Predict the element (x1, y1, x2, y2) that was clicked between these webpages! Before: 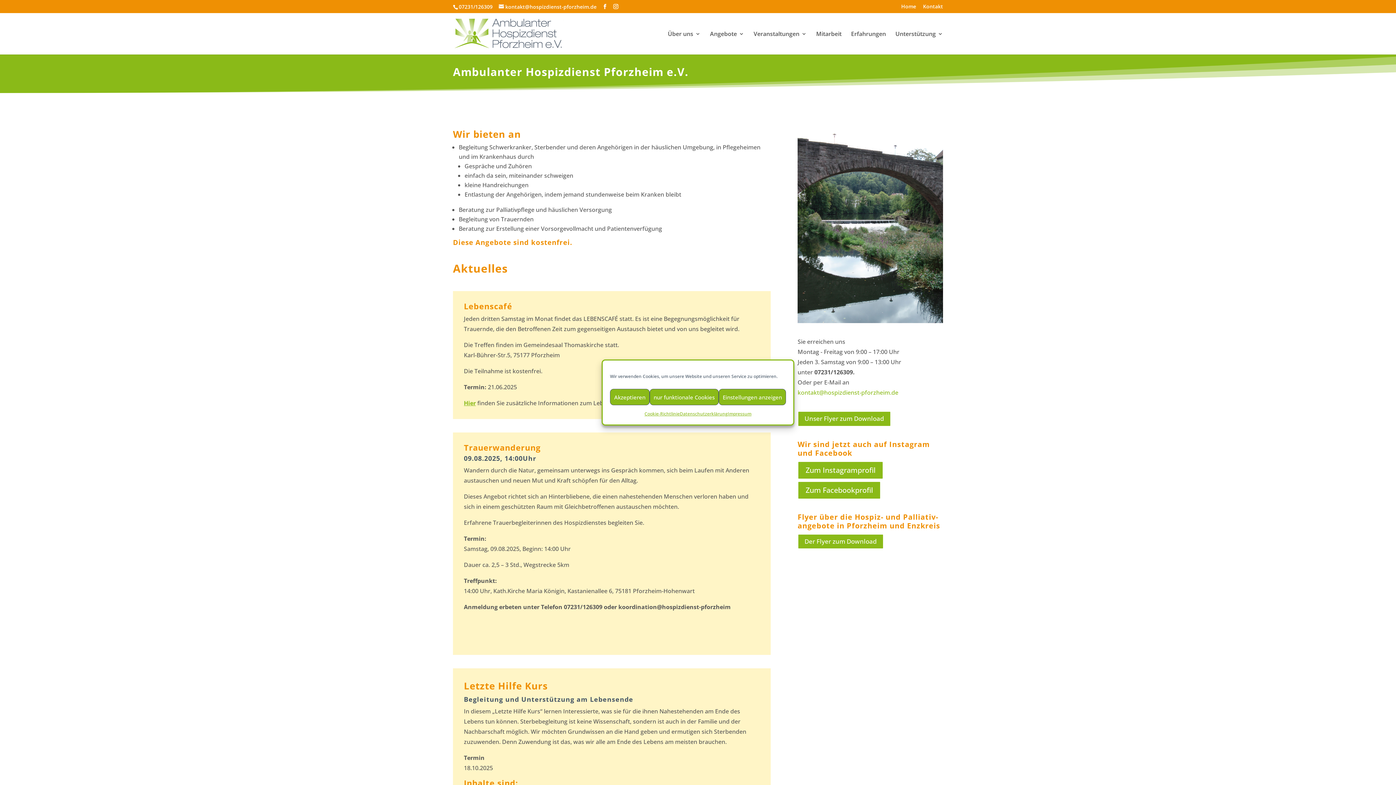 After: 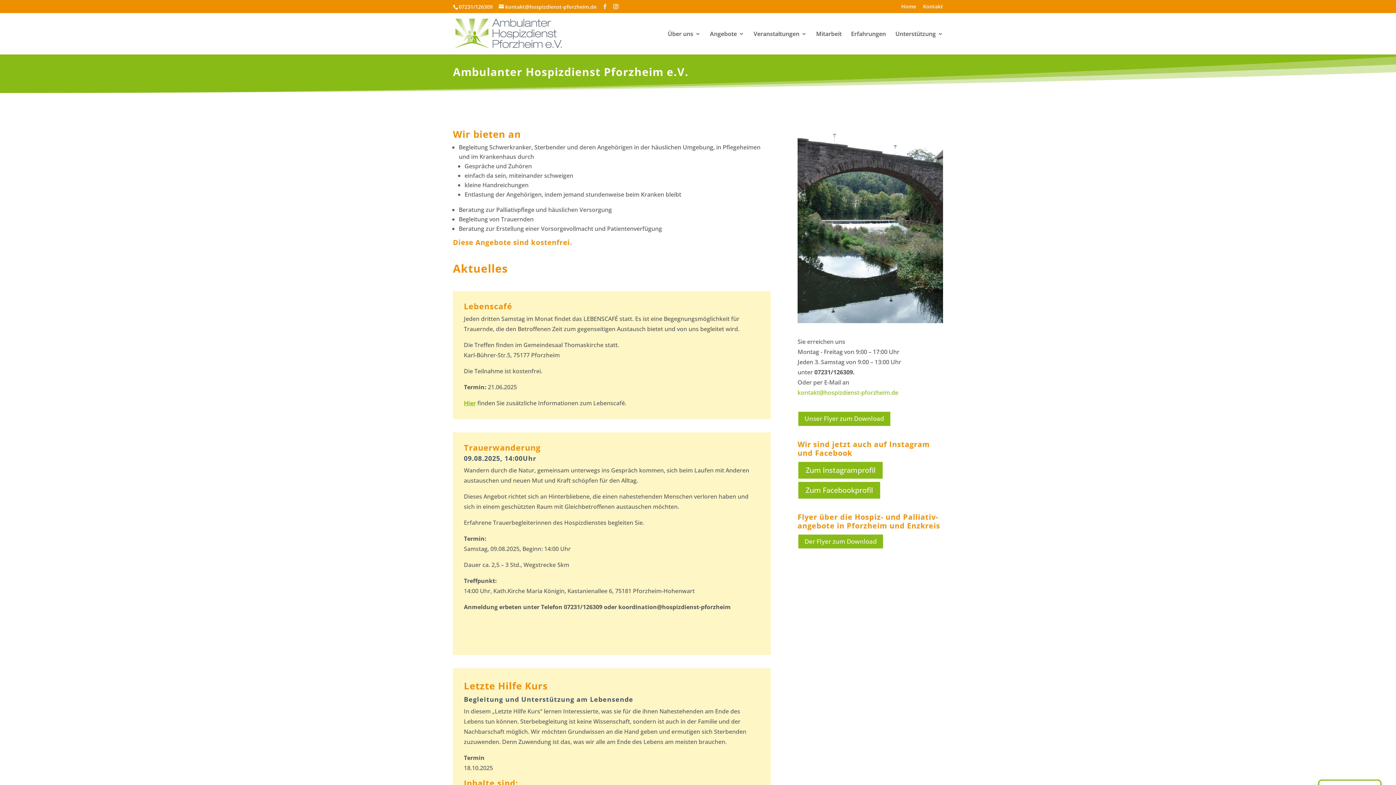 Action: bbox: (649, 389, 718, 405) label: nur funktionale Cookies